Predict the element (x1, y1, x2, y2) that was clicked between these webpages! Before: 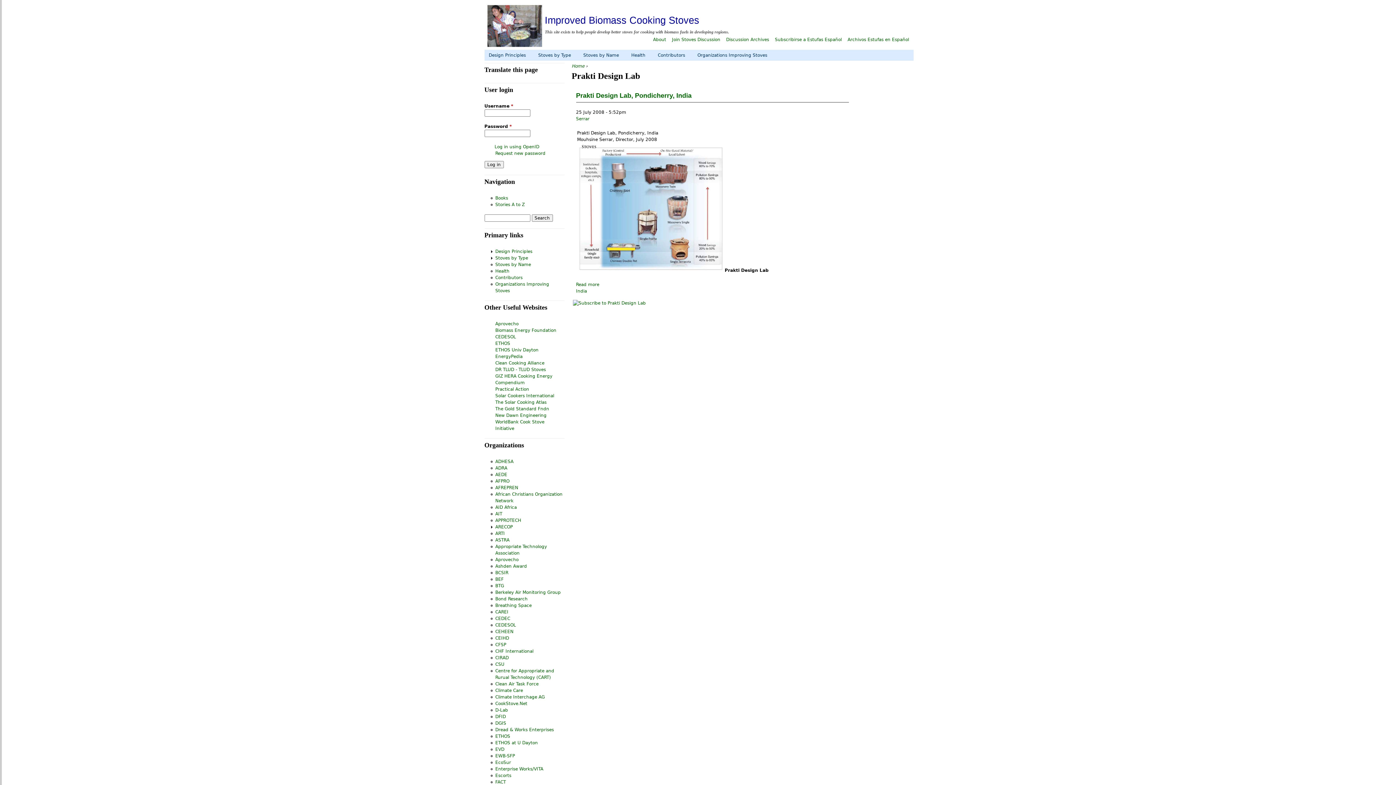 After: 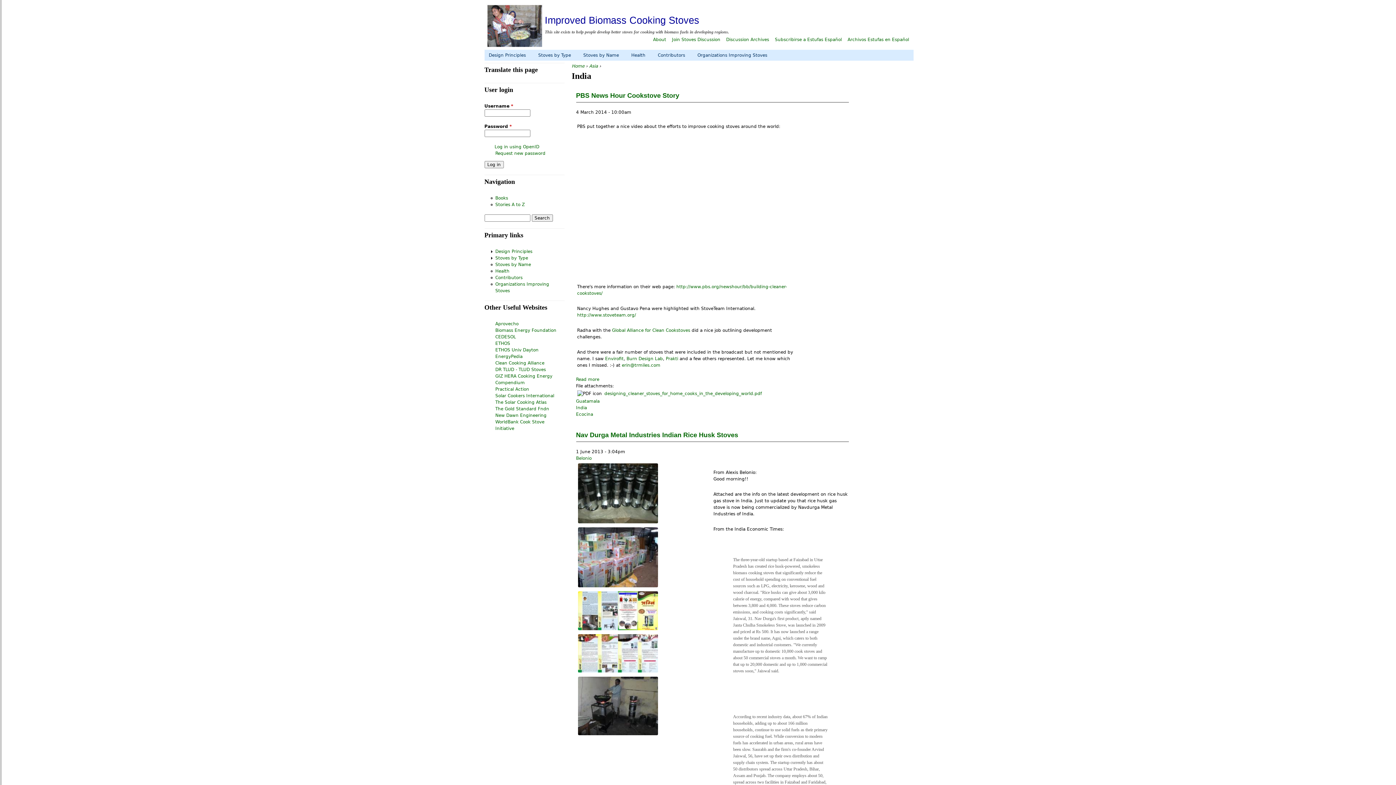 Action: bbox: (576, 288, 587, 293) label: India